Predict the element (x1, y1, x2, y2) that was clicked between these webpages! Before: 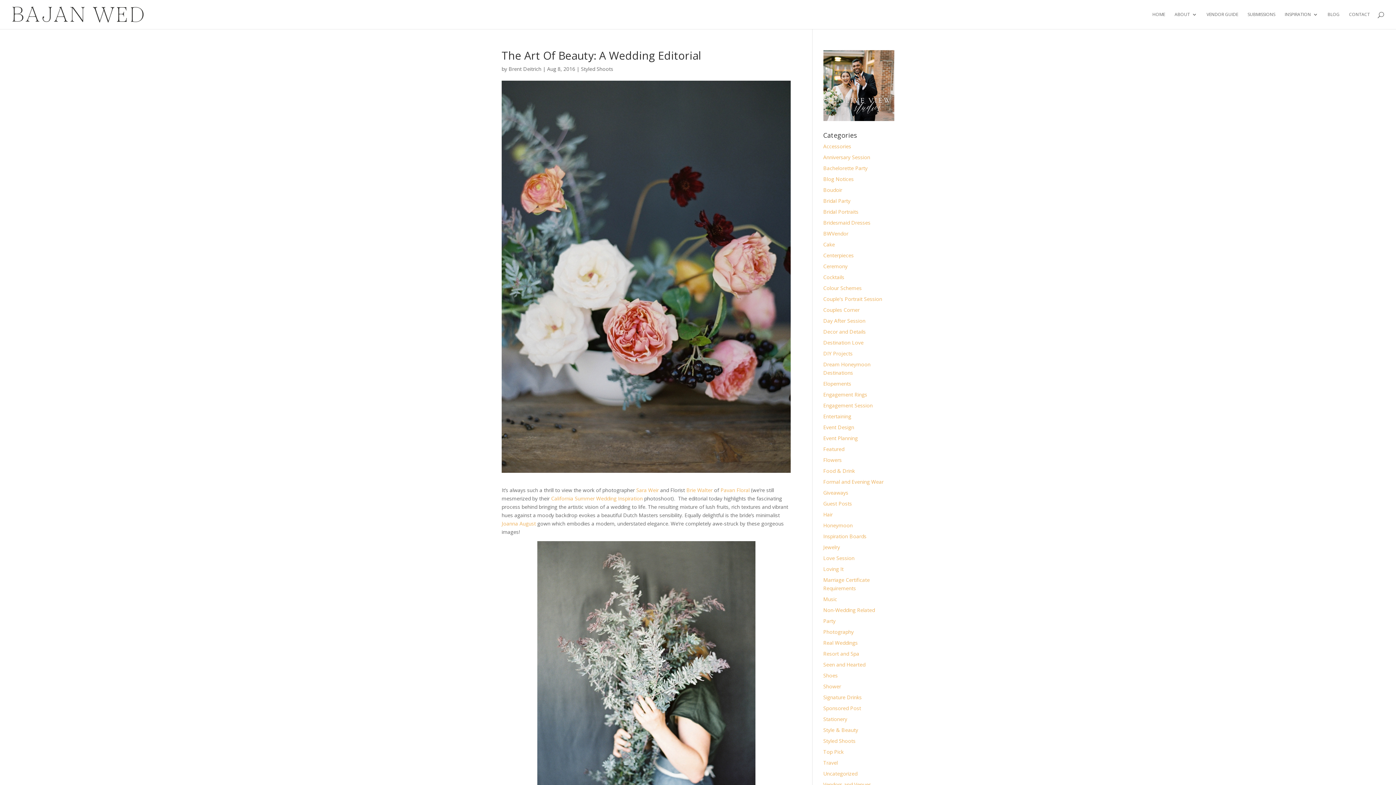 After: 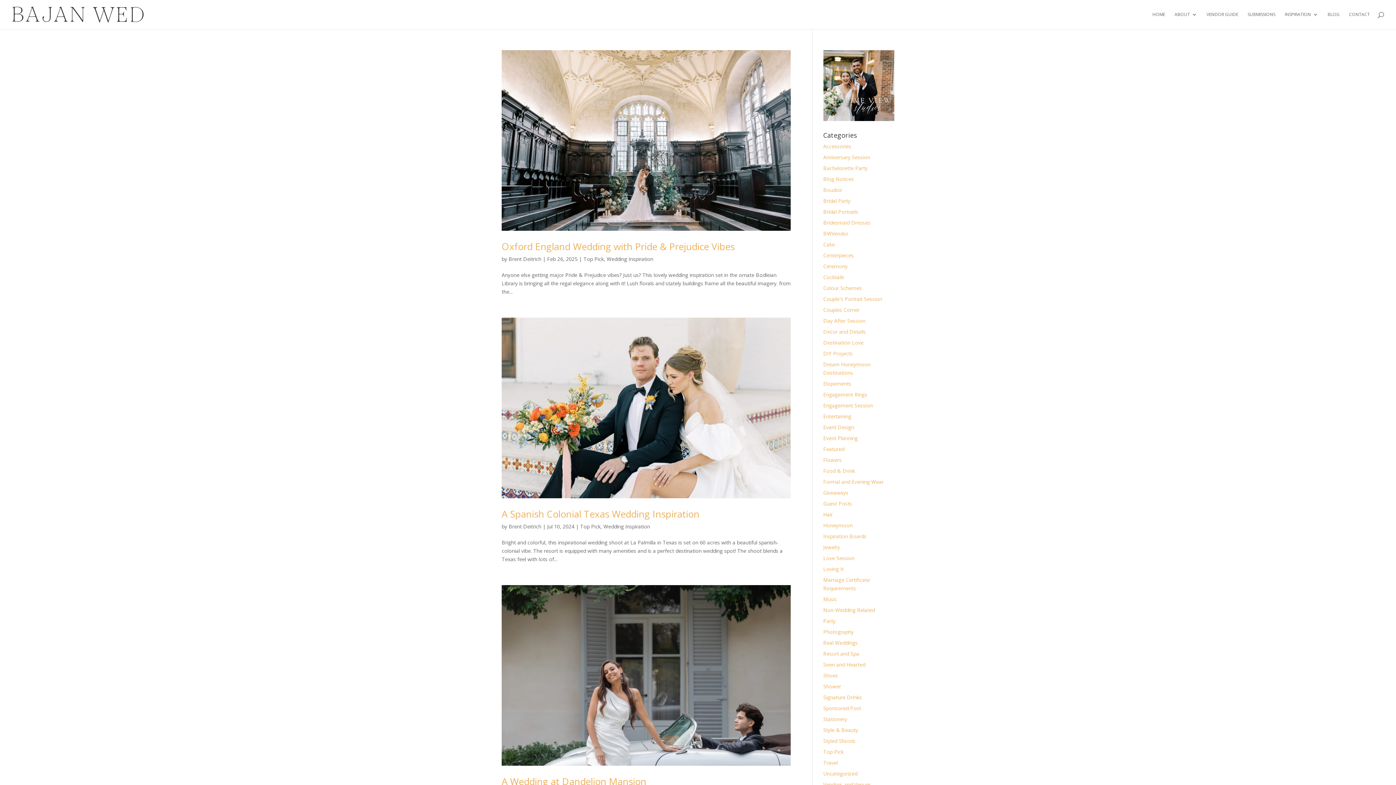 Action: bbox: (823, 748, 843, 755) label: Top Pick